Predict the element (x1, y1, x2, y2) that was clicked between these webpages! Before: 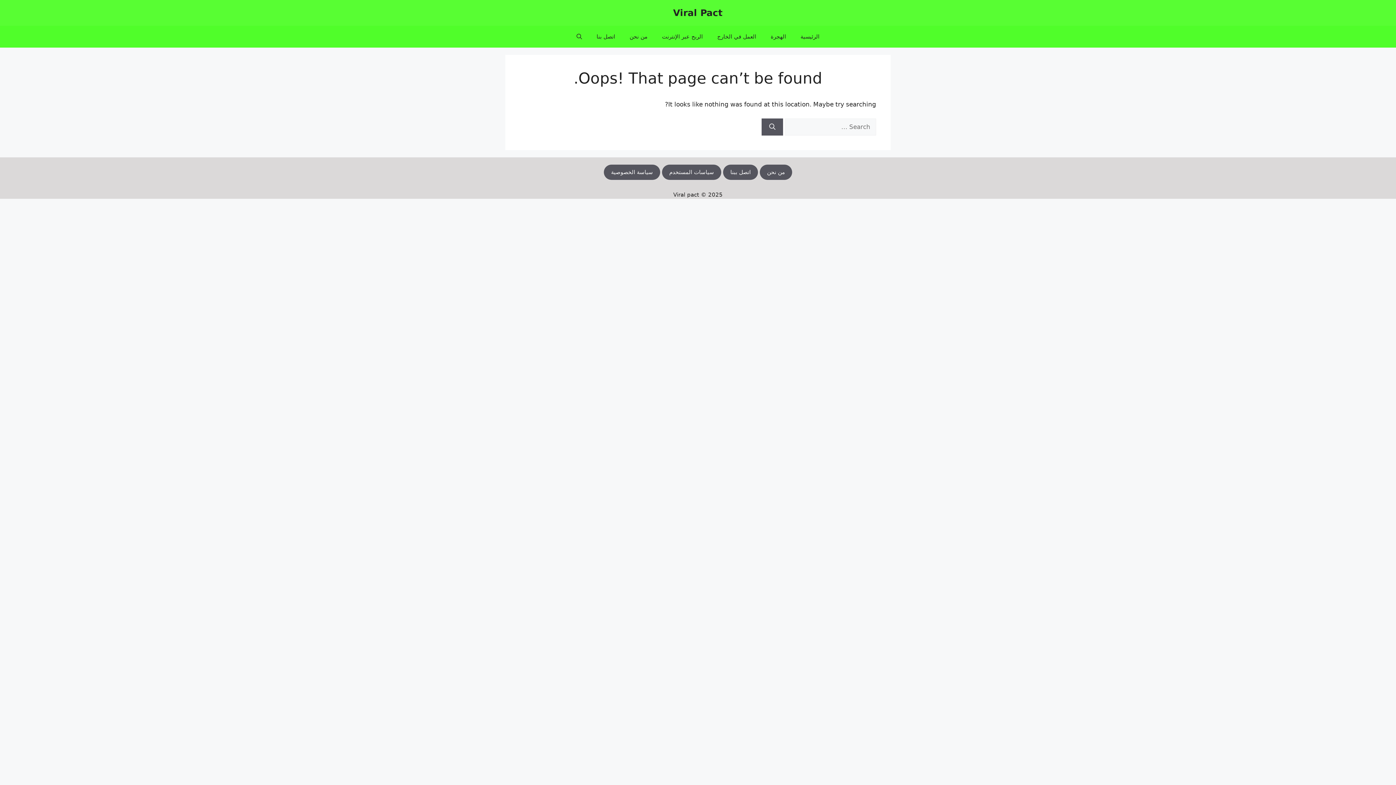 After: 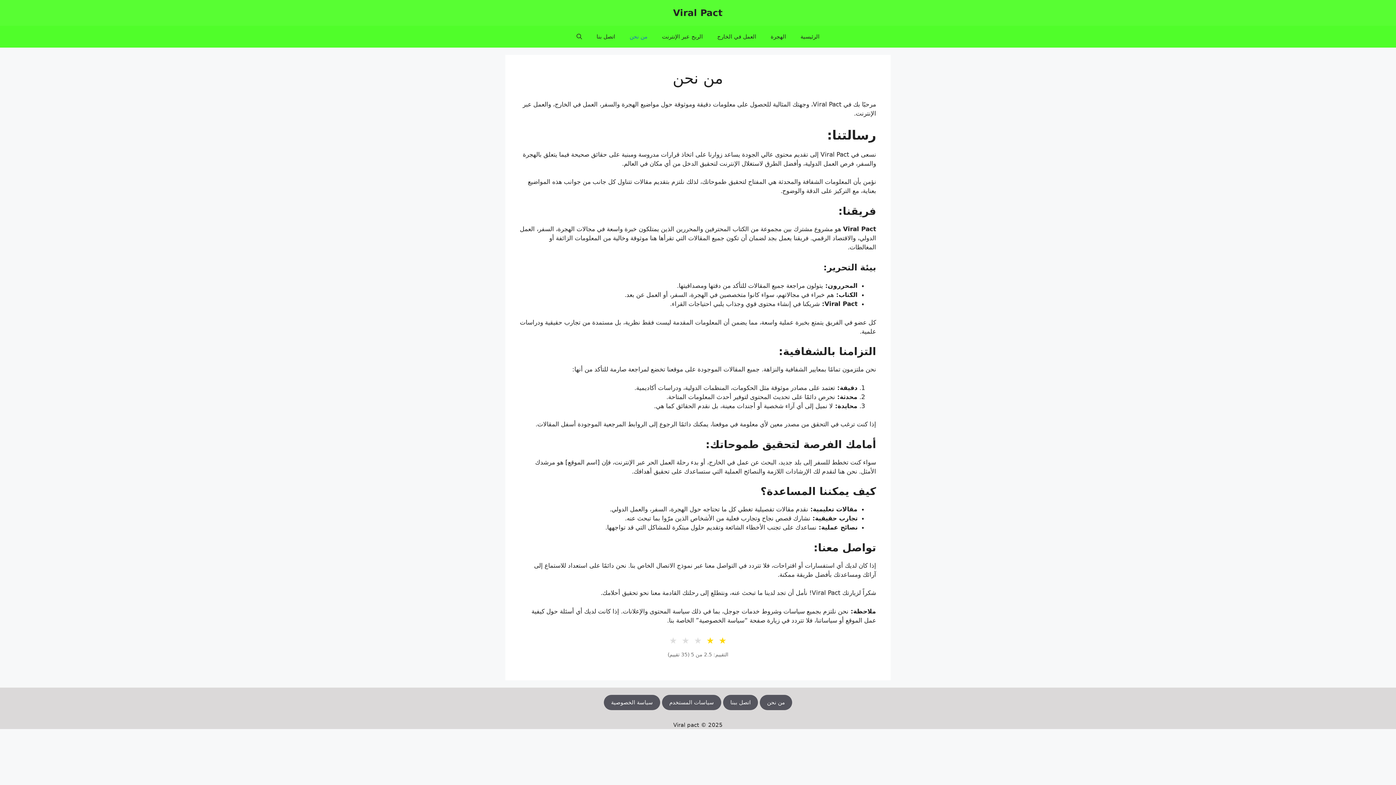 Action: bbox: (622, 25, 654, 47) label: من نحن